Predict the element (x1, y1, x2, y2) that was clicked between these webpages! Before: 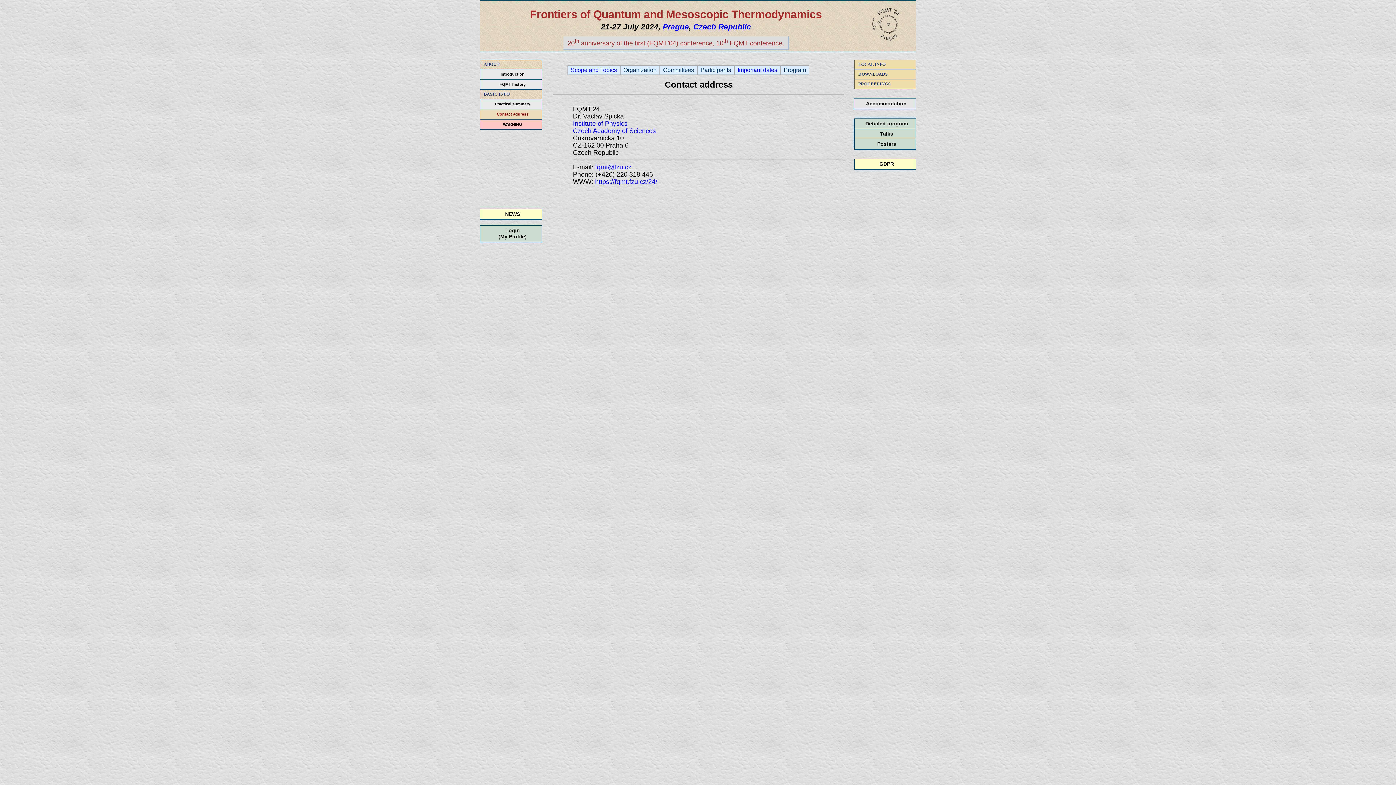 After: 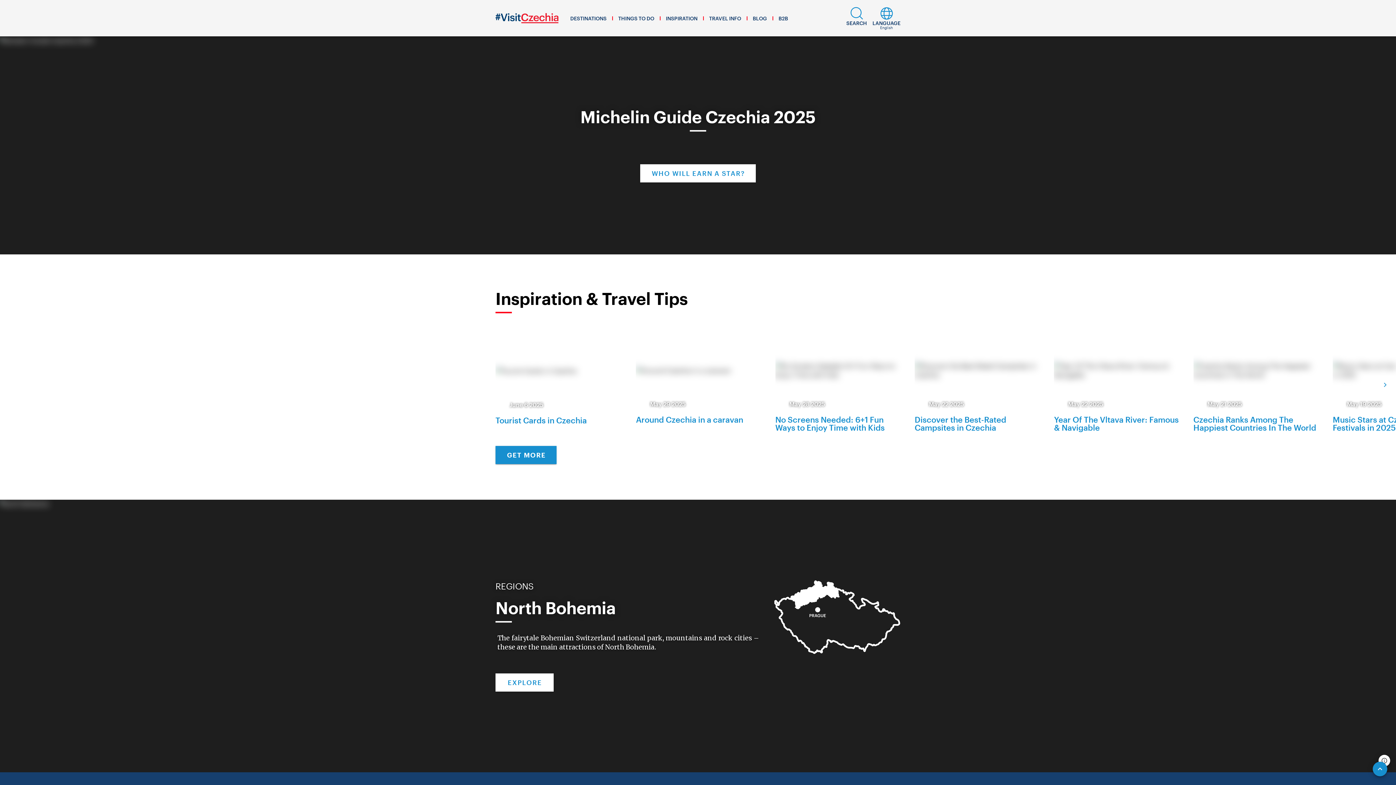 Action: bbox: (693, 22, 751, 30) label: Czech Republic